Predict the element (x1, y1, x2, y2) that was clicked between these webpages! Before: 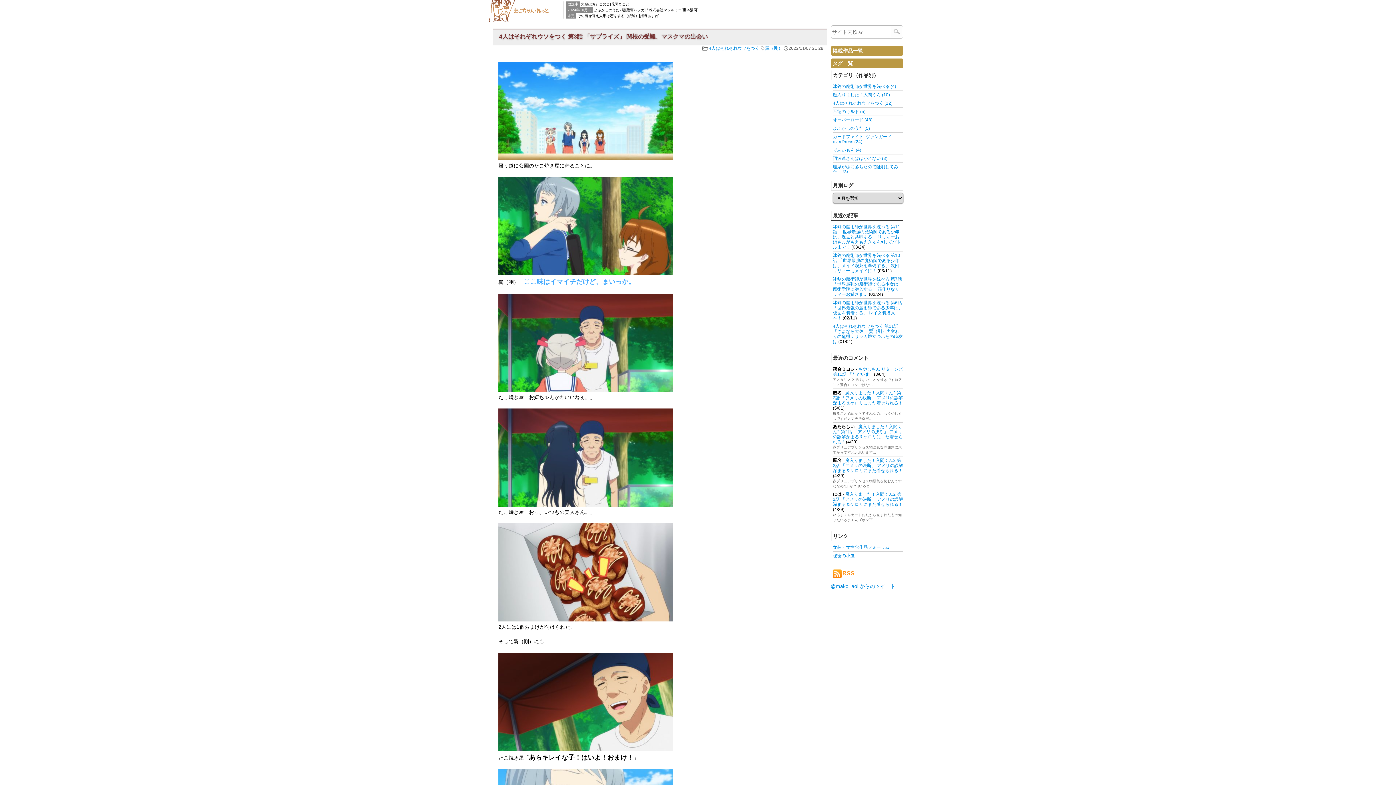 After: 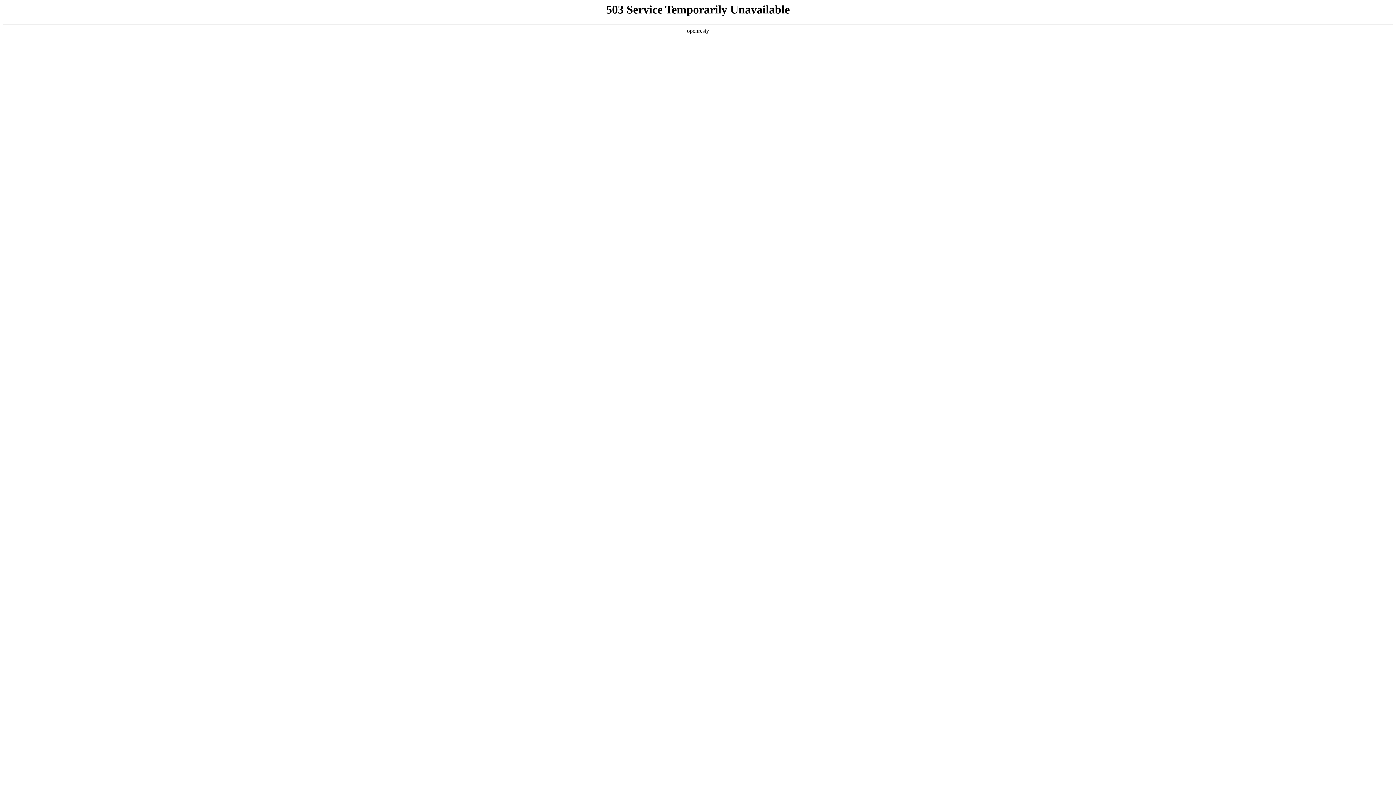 Action: bbox: (833, 553, 854, 558) label: 秘密の小屋